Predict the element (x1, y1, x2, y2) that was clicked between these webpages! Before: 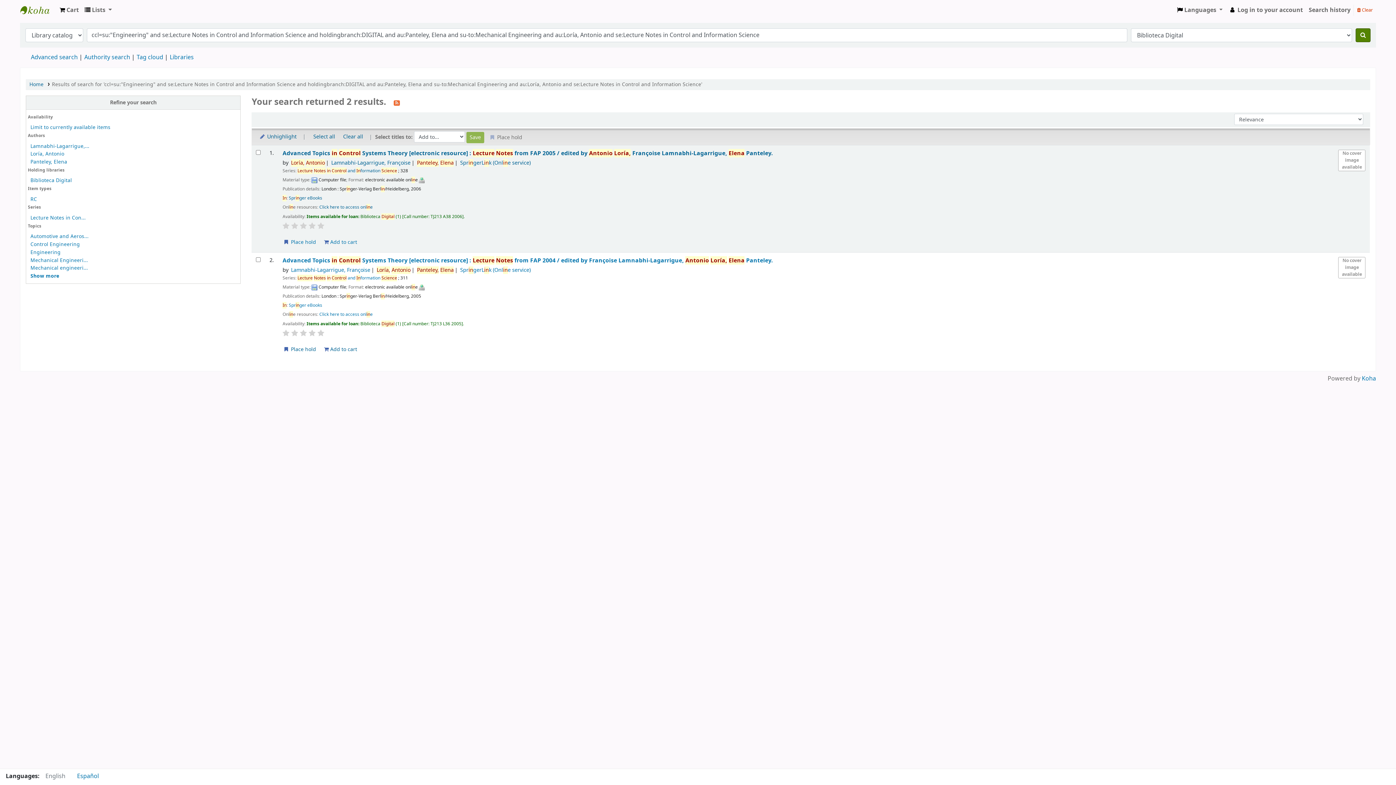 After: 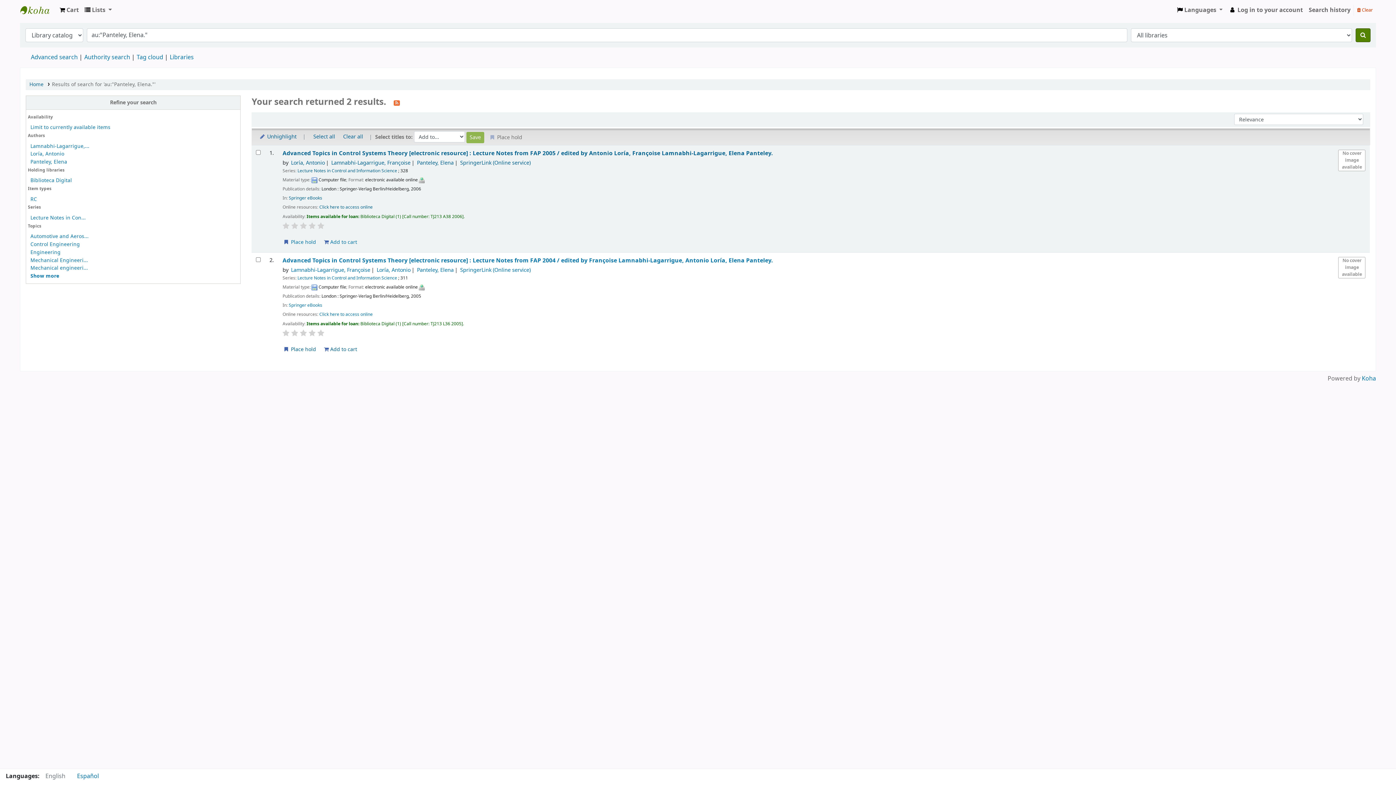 Action: label: Panteley, Elena bbox: (417, 266, 453, 274)